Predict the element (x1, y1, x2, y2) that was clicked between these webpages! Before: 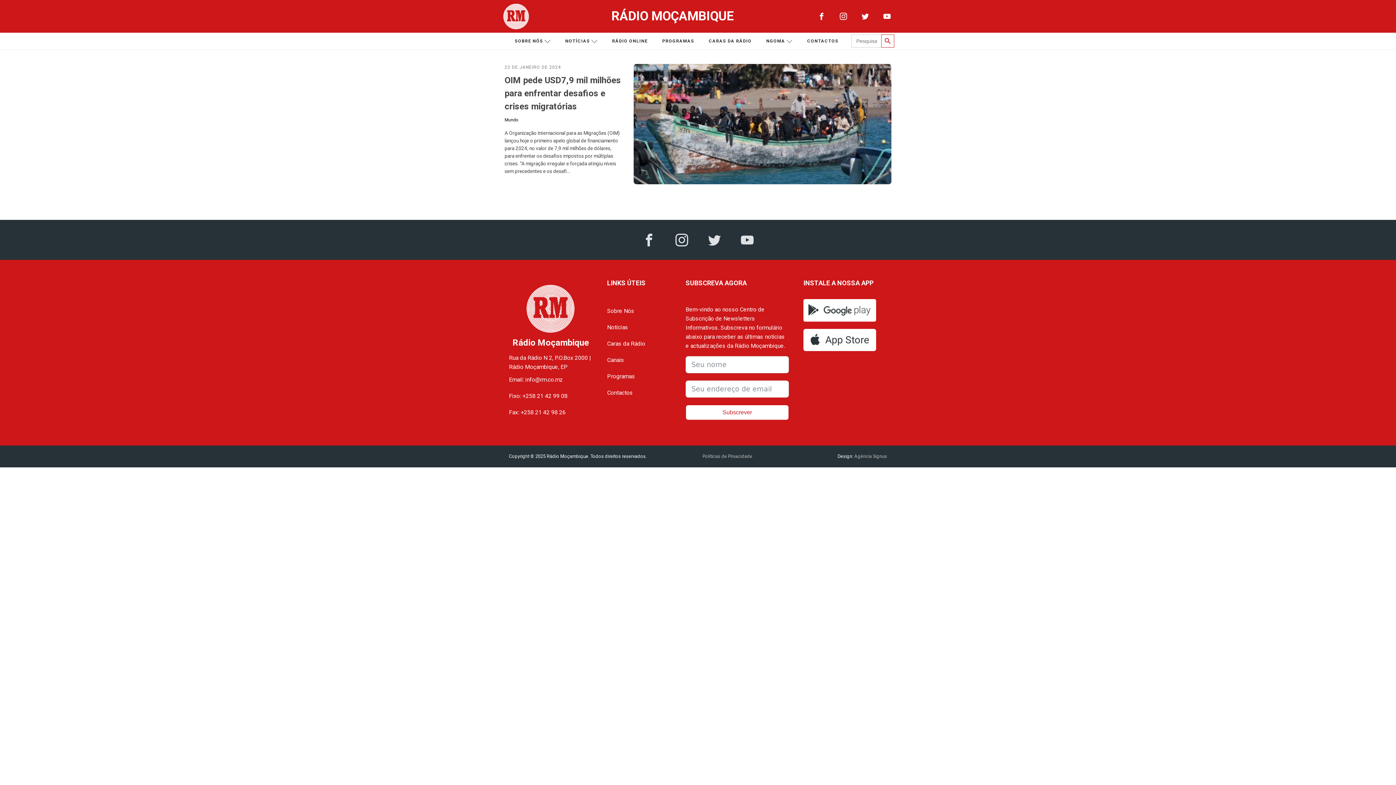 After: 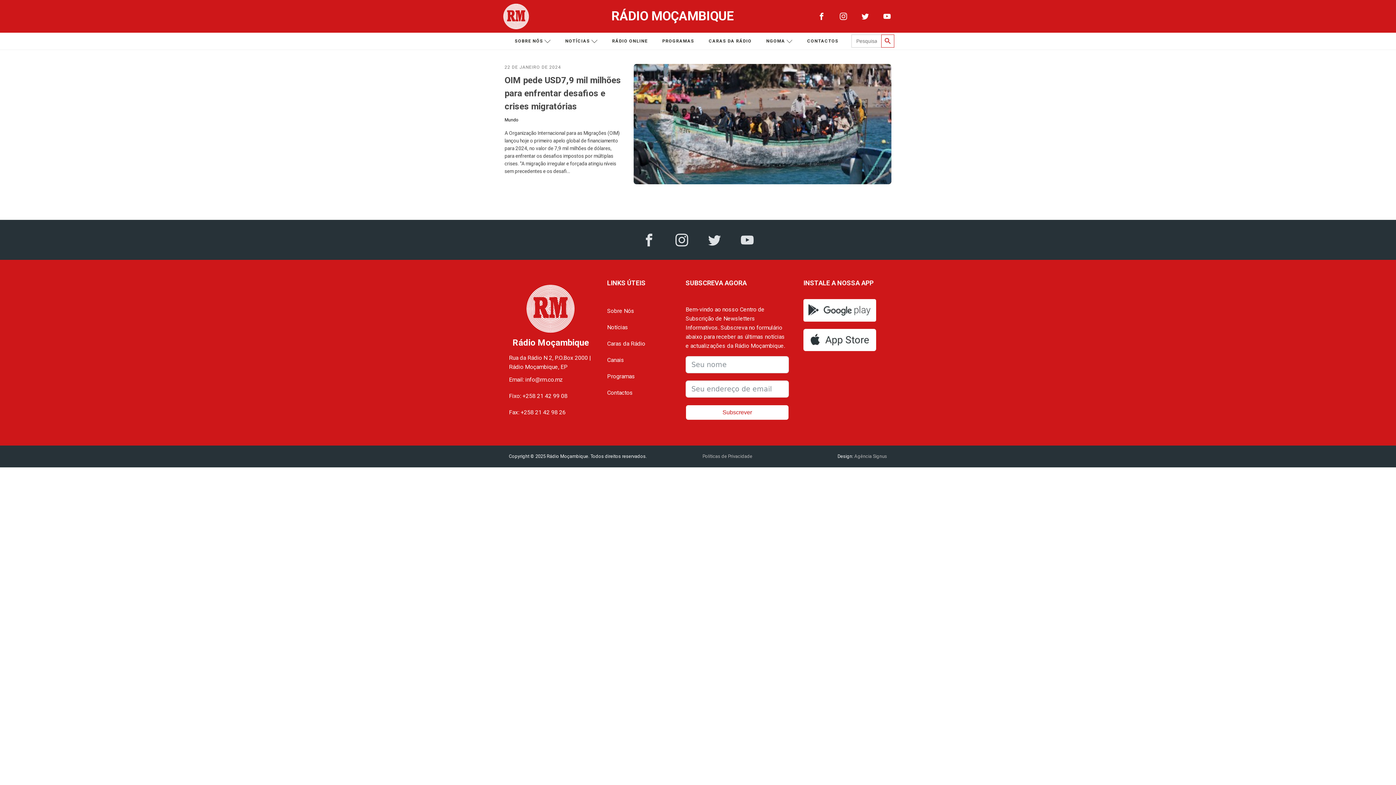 Action: bbox: (803, 299, 876, 321)